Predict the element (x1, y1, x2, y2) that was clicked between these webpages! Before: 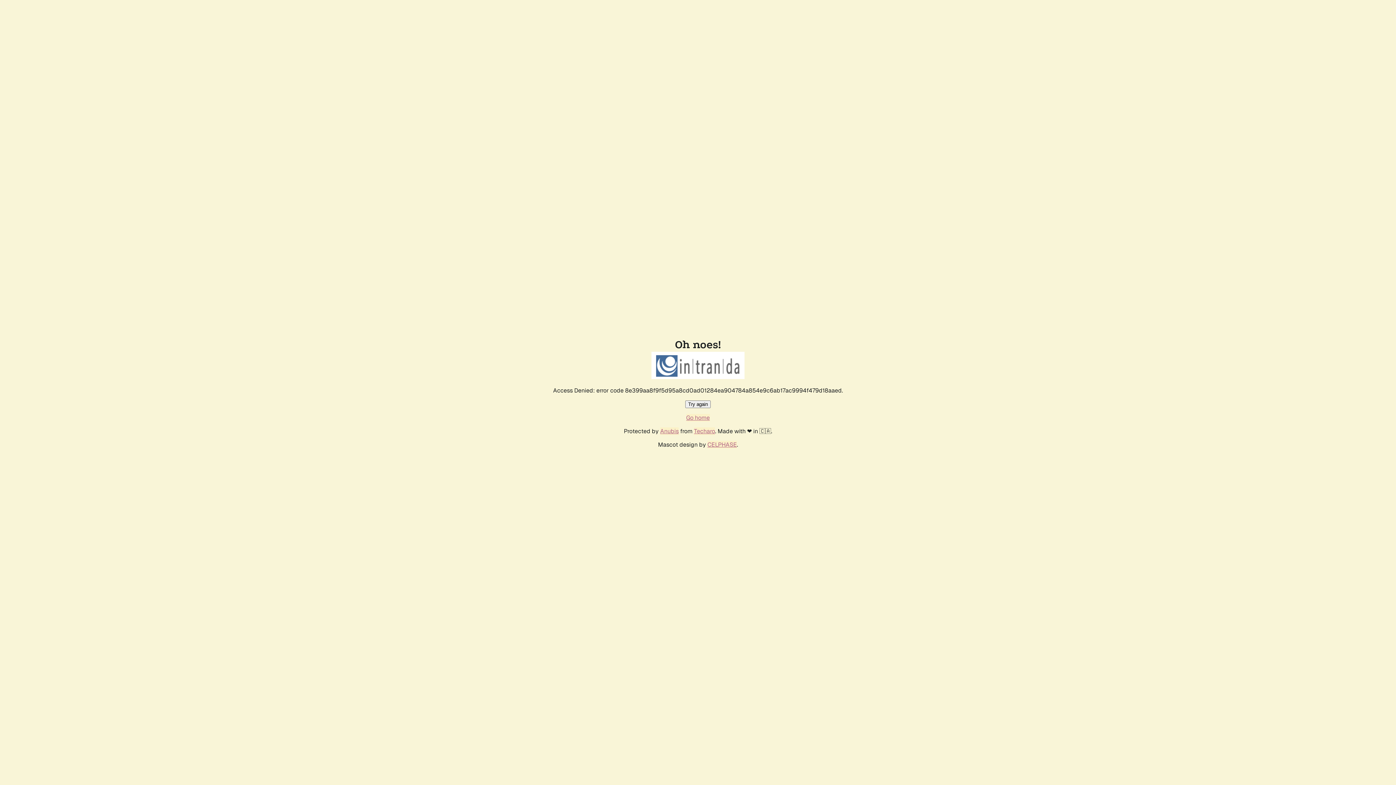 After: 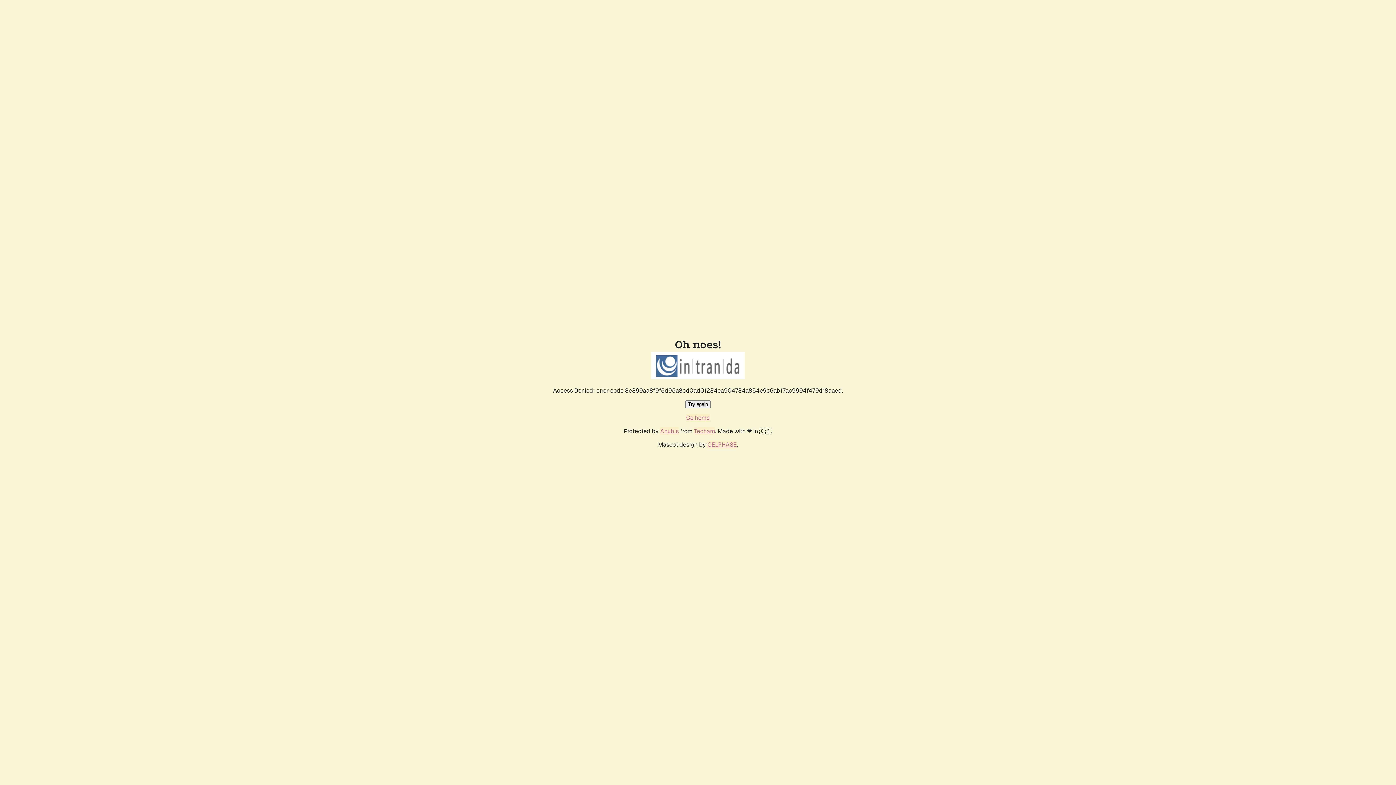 Action: label: Try again bbox: (685, 400, 710, 408)